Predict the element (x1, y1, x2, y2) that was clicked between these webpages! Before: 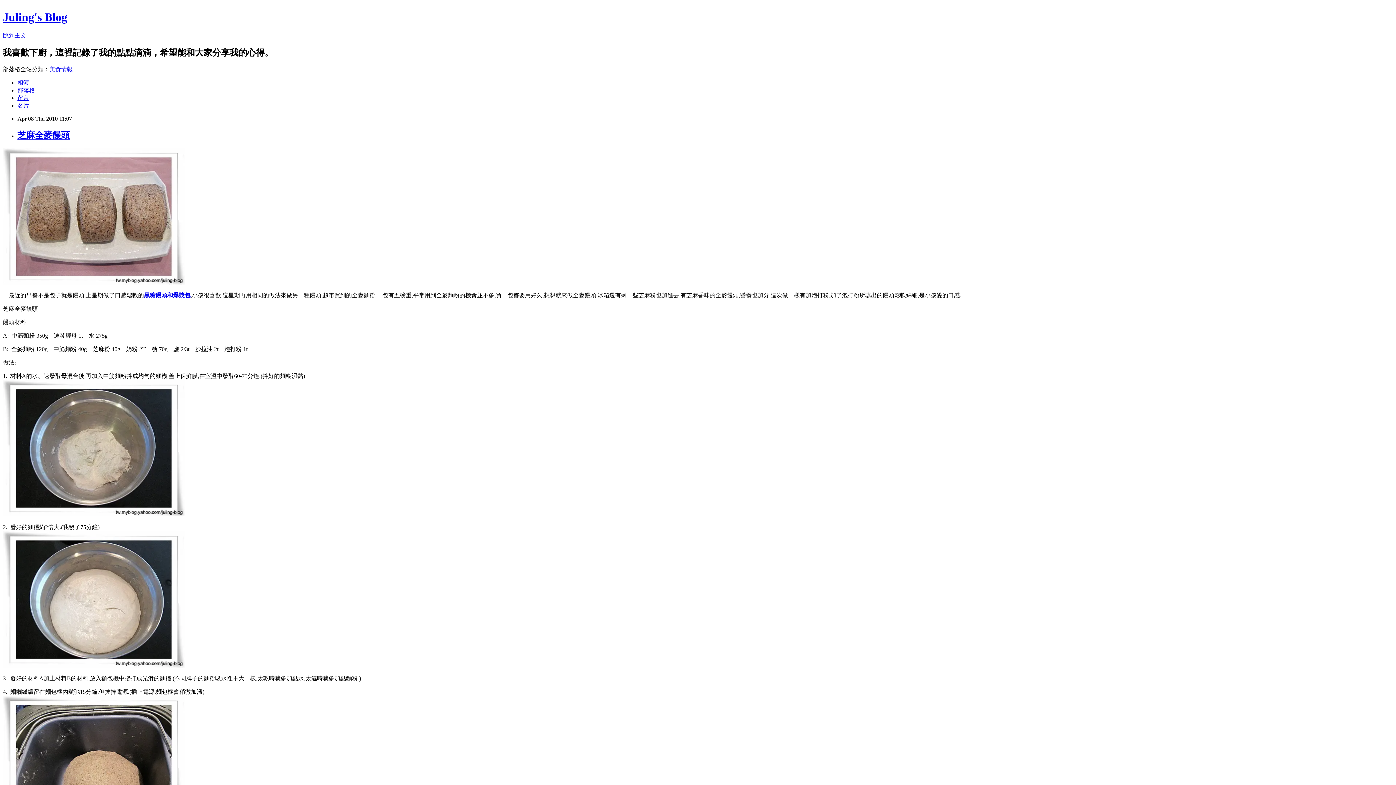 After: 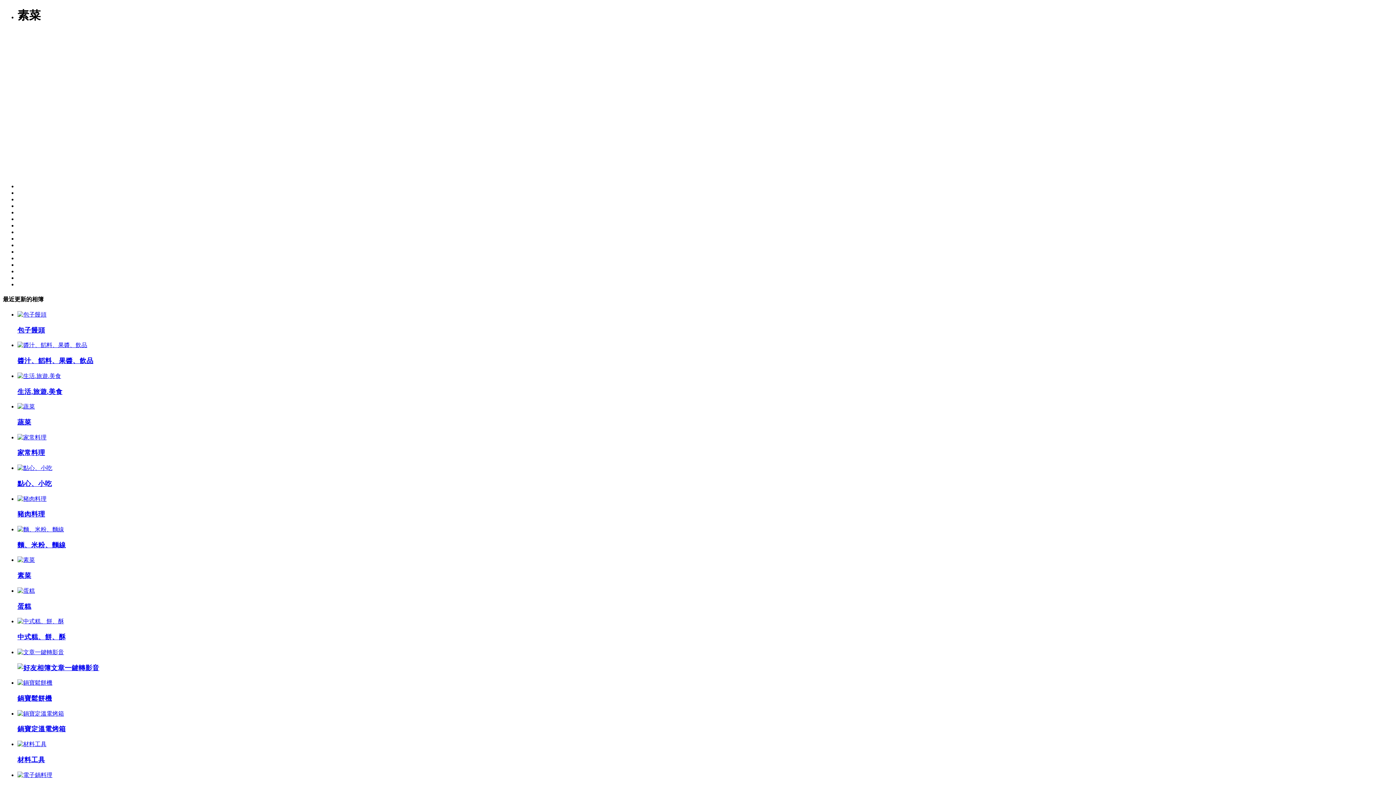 Action: bbox: (17, 79, 29, 85) label: 相簿